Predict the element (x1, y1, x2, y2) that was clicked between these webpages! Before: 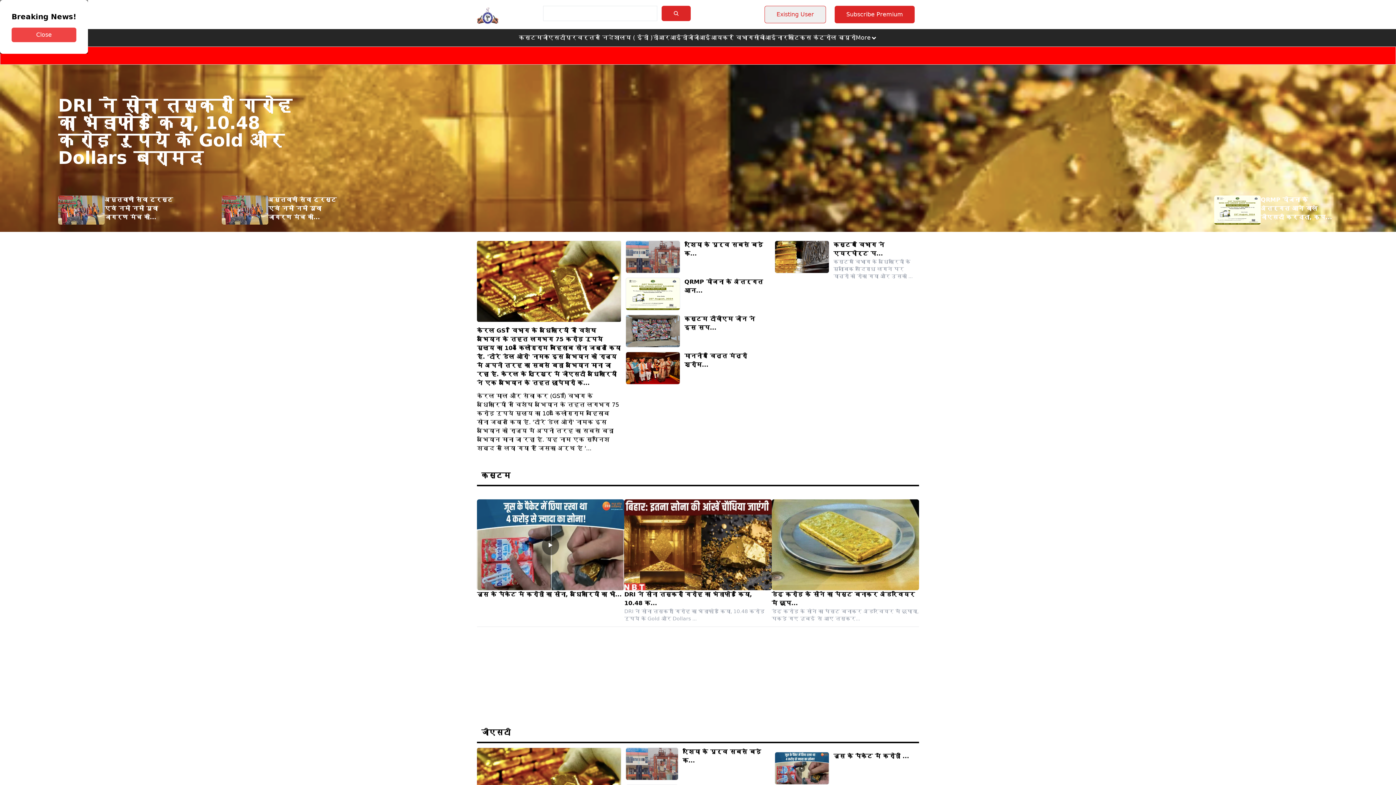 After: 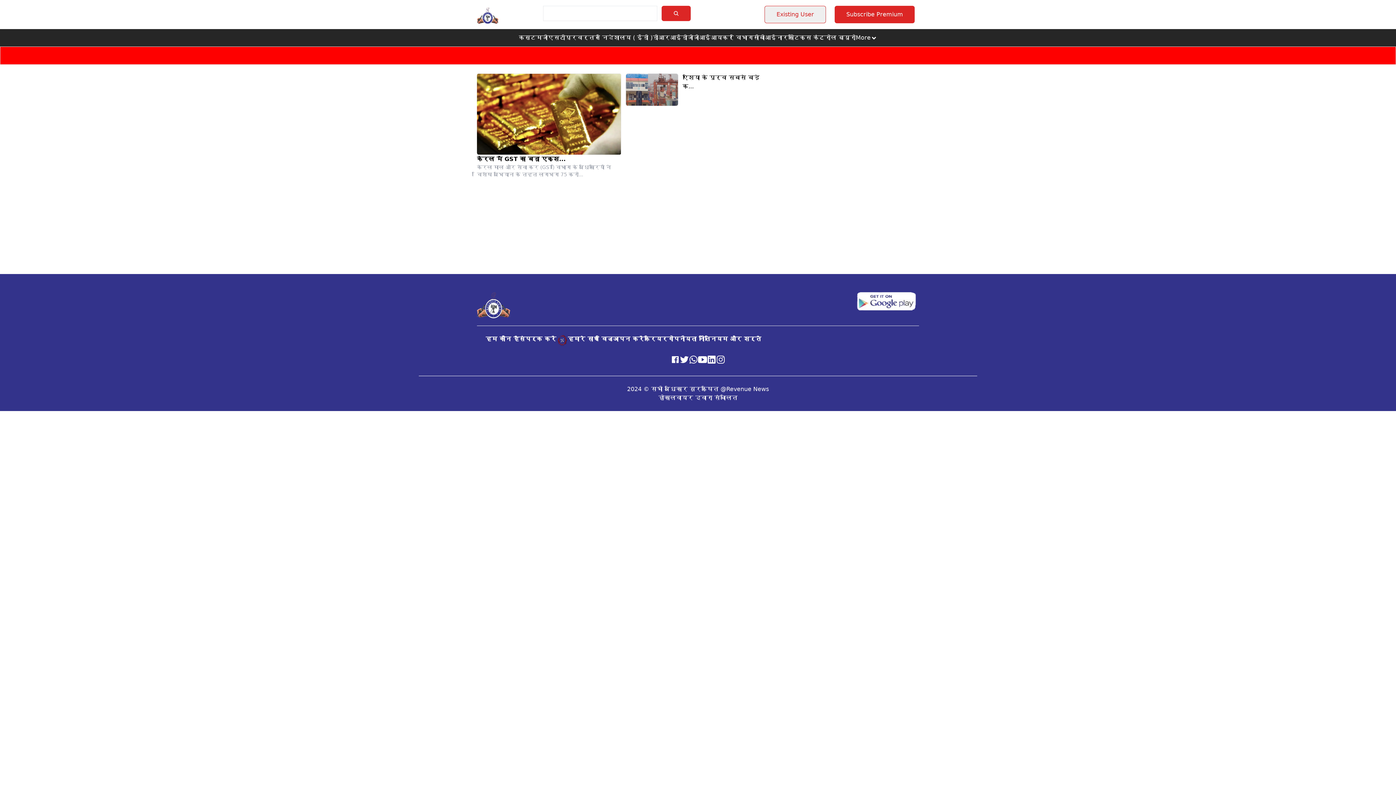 Action: bbox: (710, 33, 753, 42) label: आयकर विभाग